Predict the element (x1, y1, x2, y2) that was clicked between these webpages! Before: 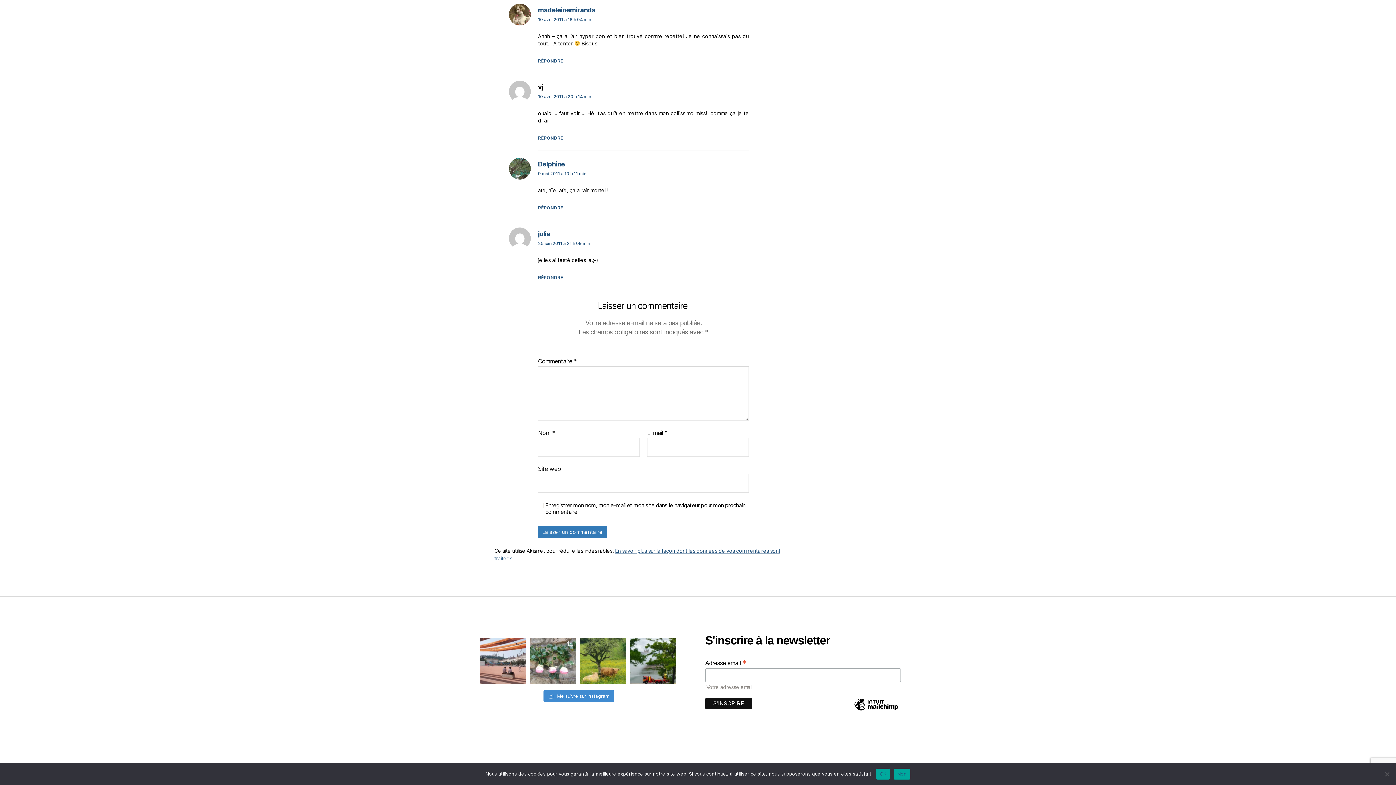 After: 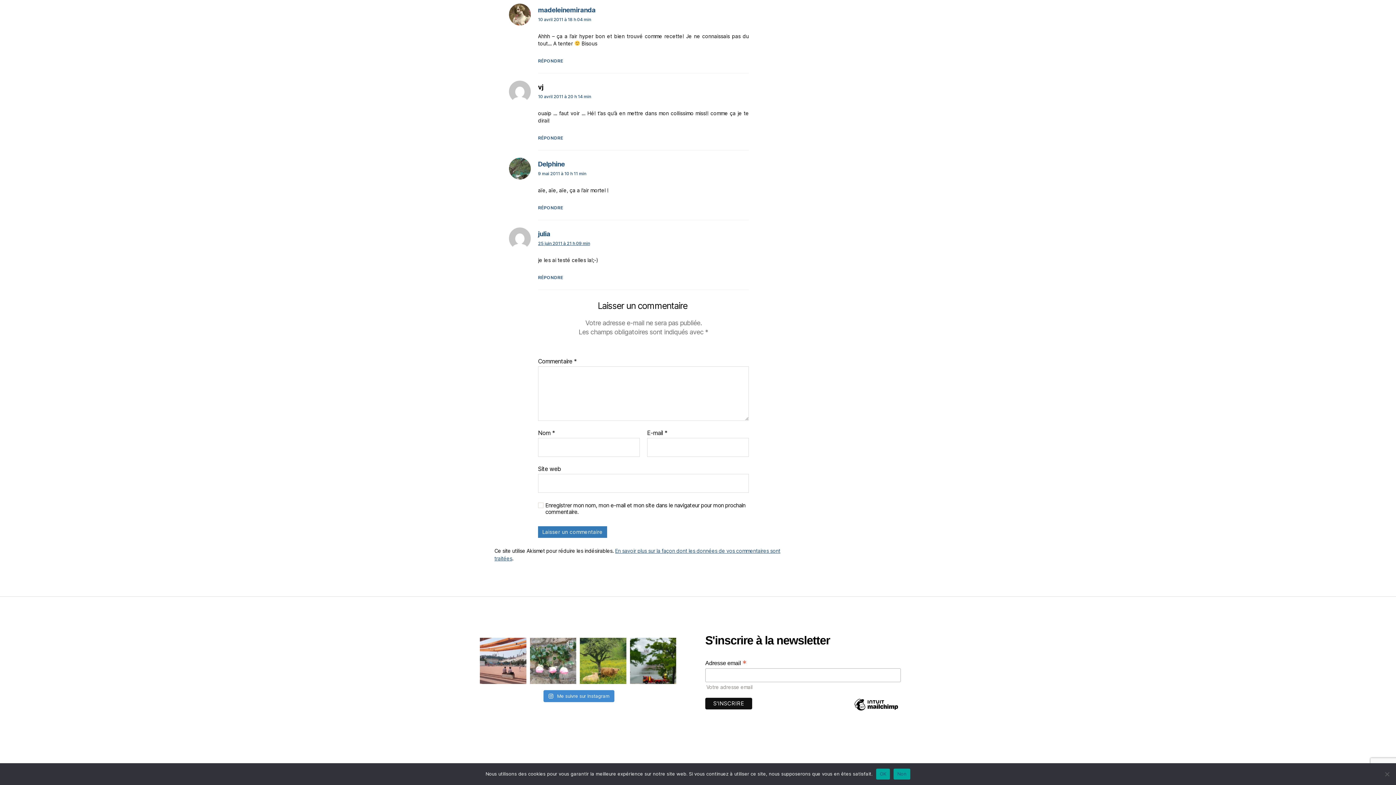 Action: label: 25 juin 2011 à 21 h 09 min bbox: (538, 240, 590, 246)